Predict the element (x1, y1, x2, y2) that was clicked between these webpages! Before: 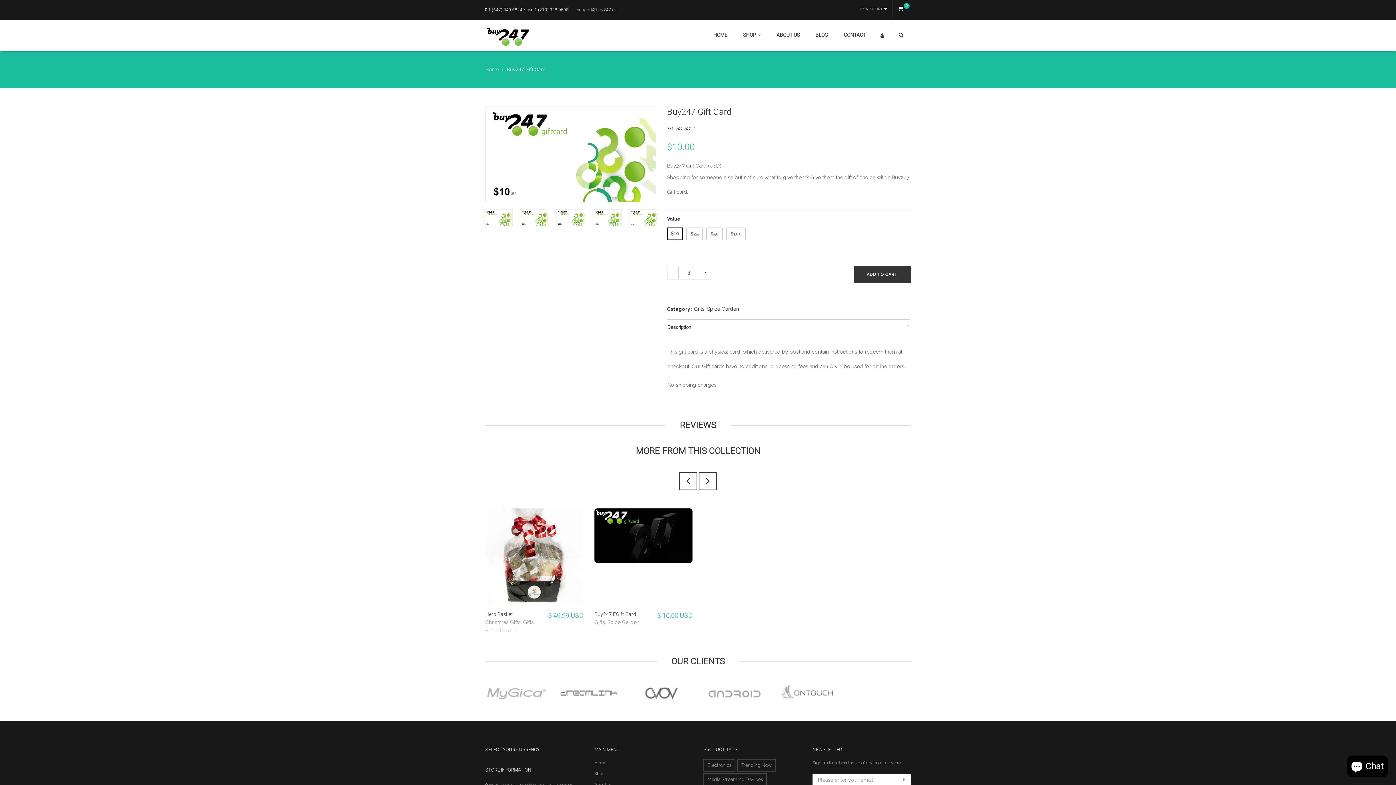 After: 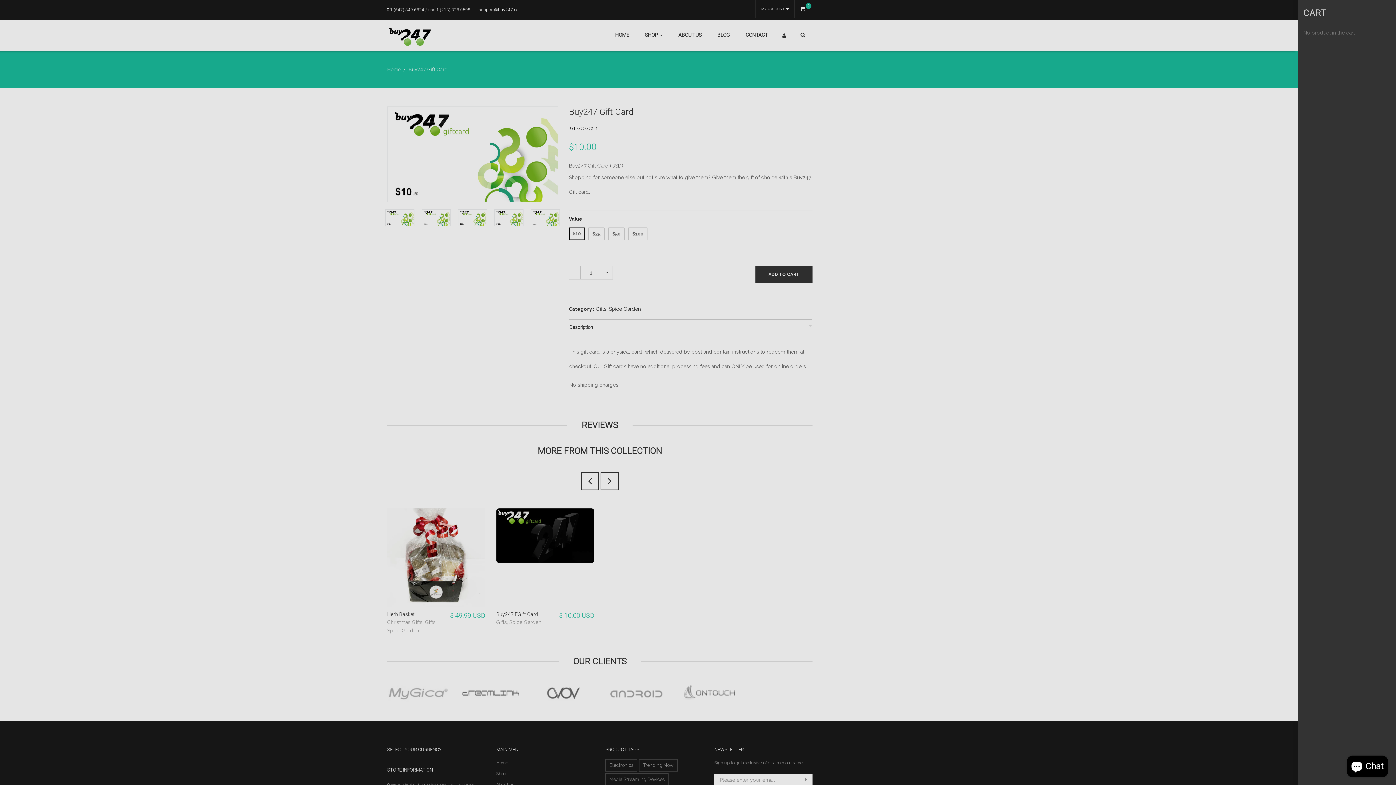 Action: label: 0 bbox: (893, 0, 916, 18)